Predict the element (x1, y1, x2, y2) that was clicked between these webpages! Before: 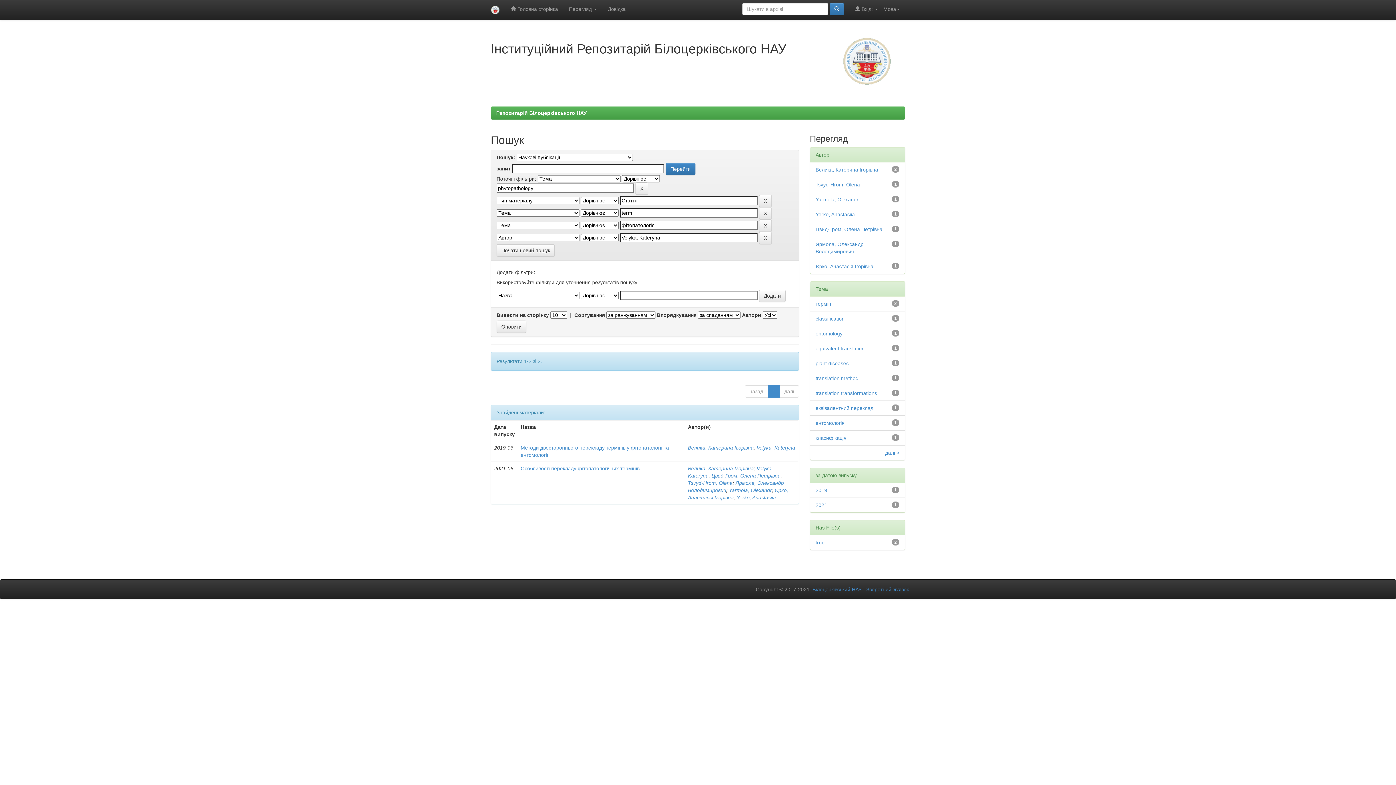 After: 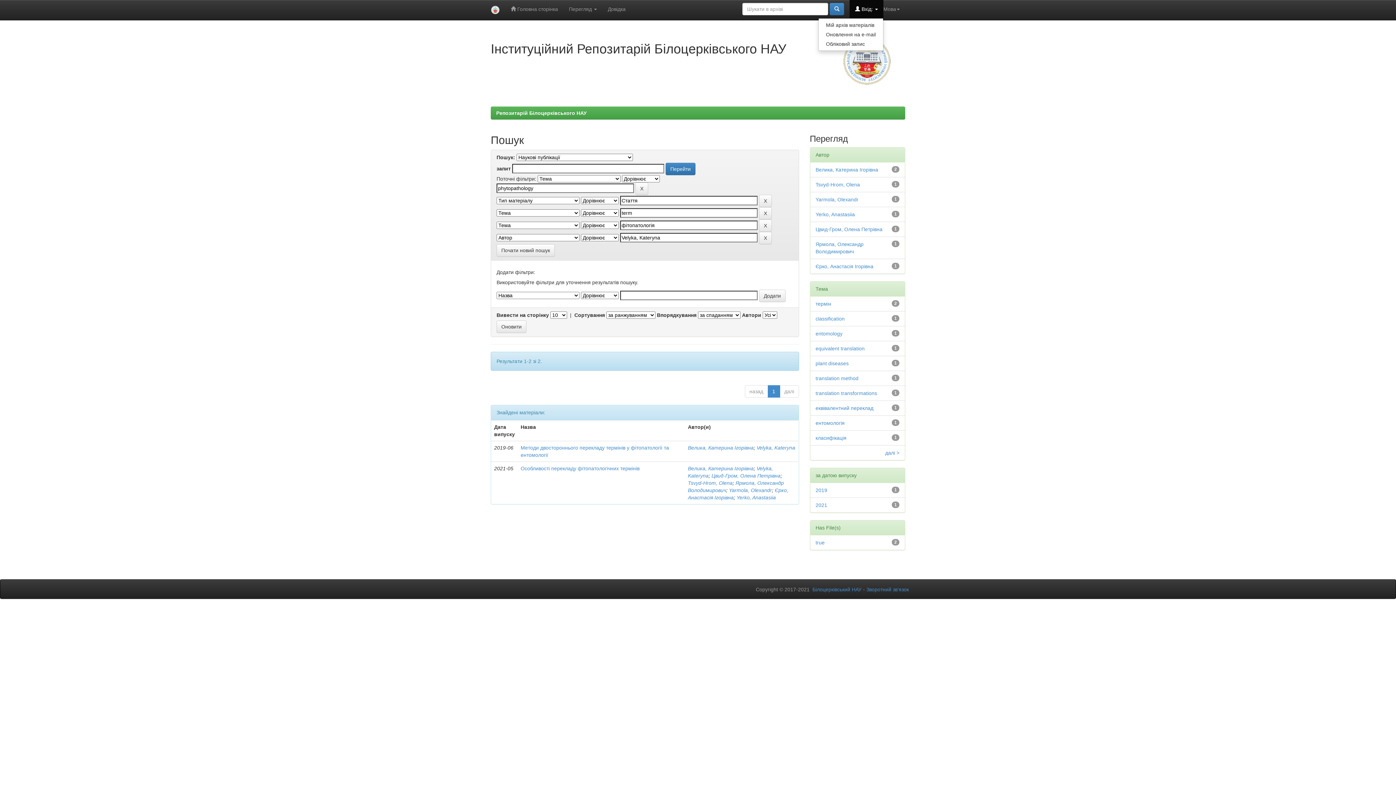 Action: label:  Вхід:  bbox: (849, 0, 883, 18)